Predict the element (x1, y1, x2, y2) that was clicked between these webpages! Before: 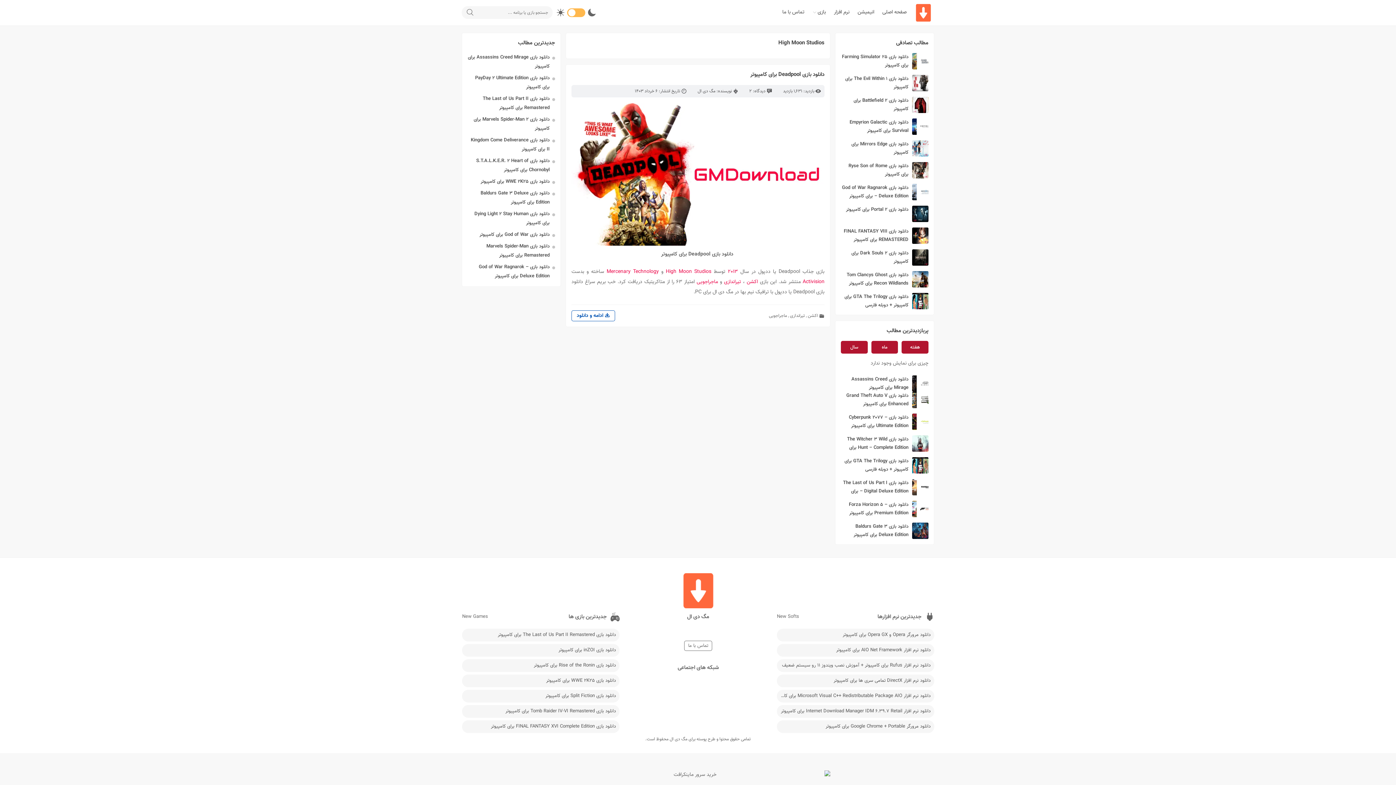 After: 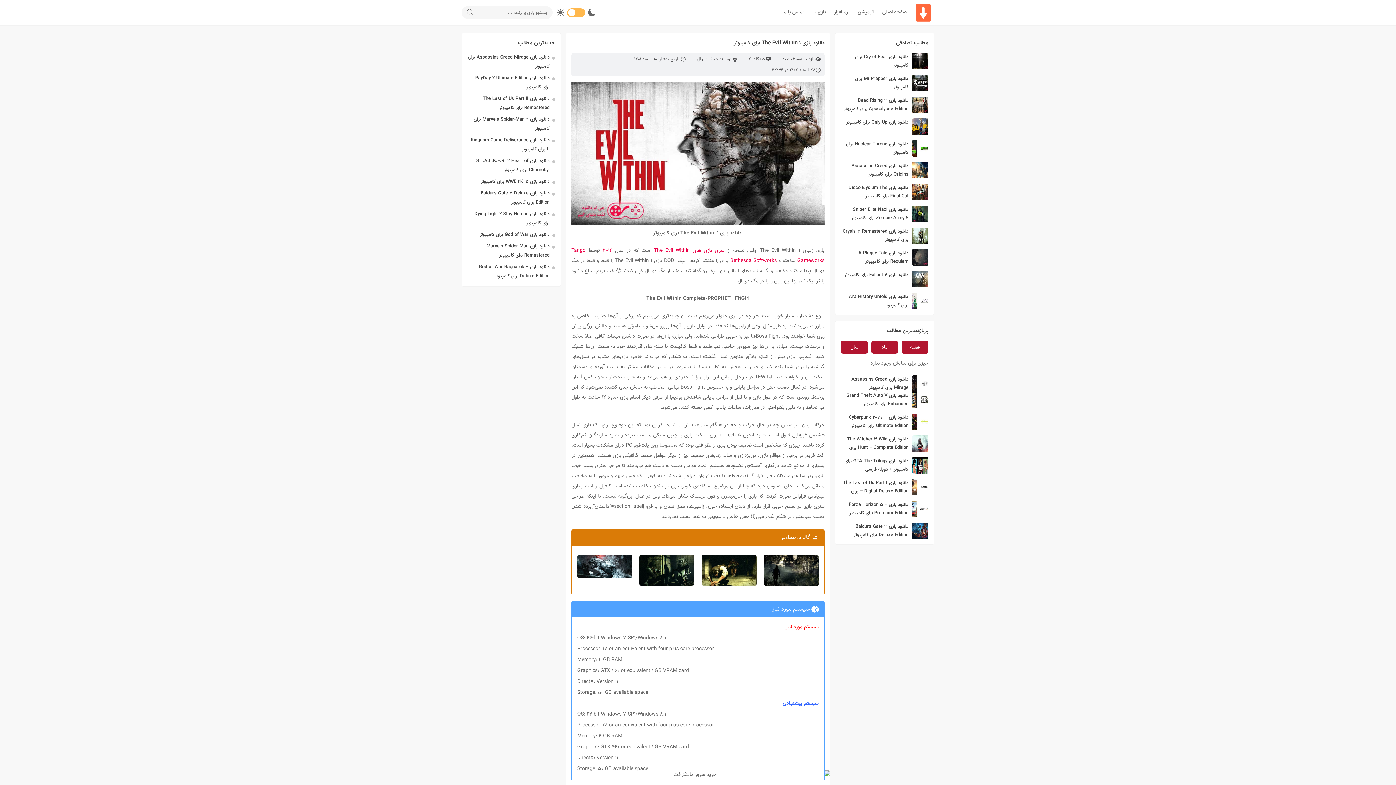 Action: bbox: (841, 74, 928, 91) label: دانلود بازی The Evil Within 1 برای کامپیوتر